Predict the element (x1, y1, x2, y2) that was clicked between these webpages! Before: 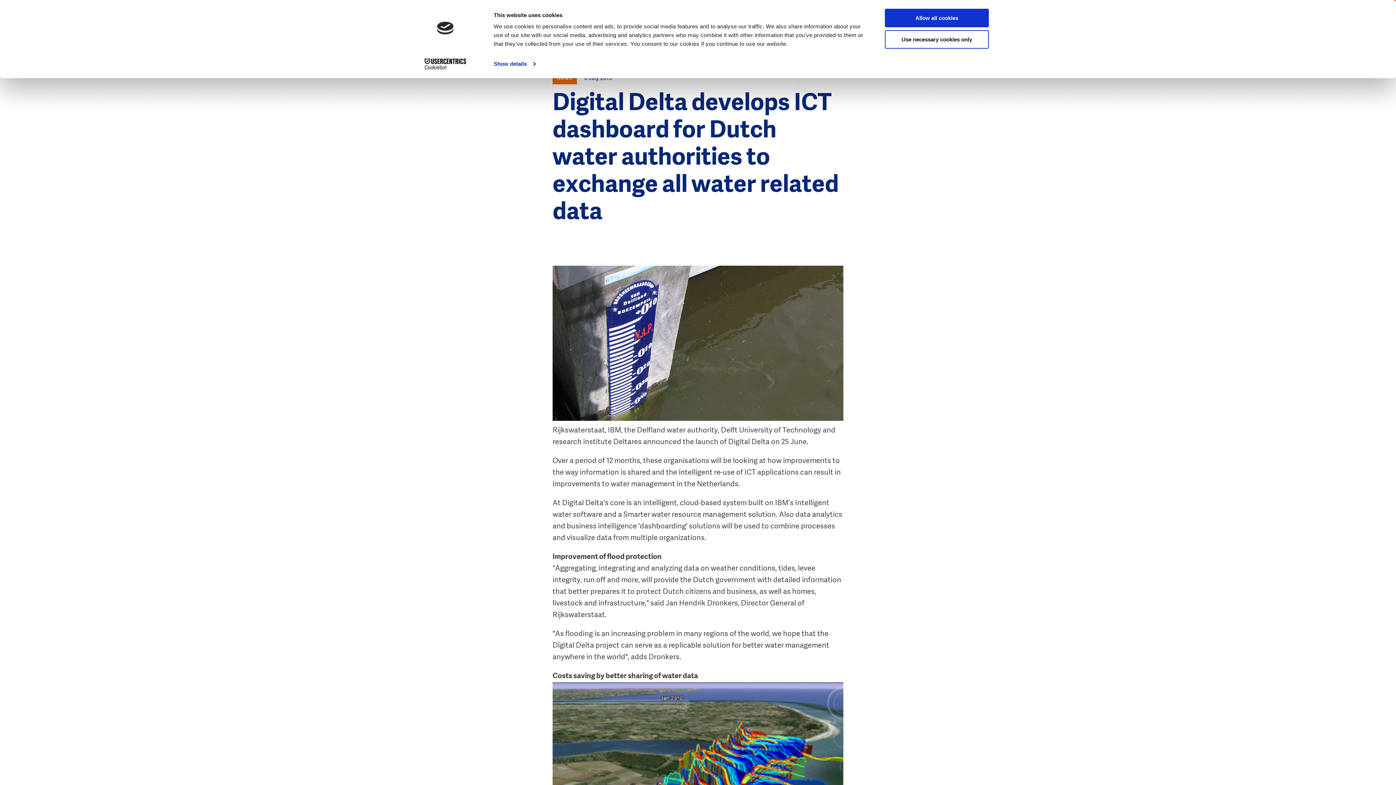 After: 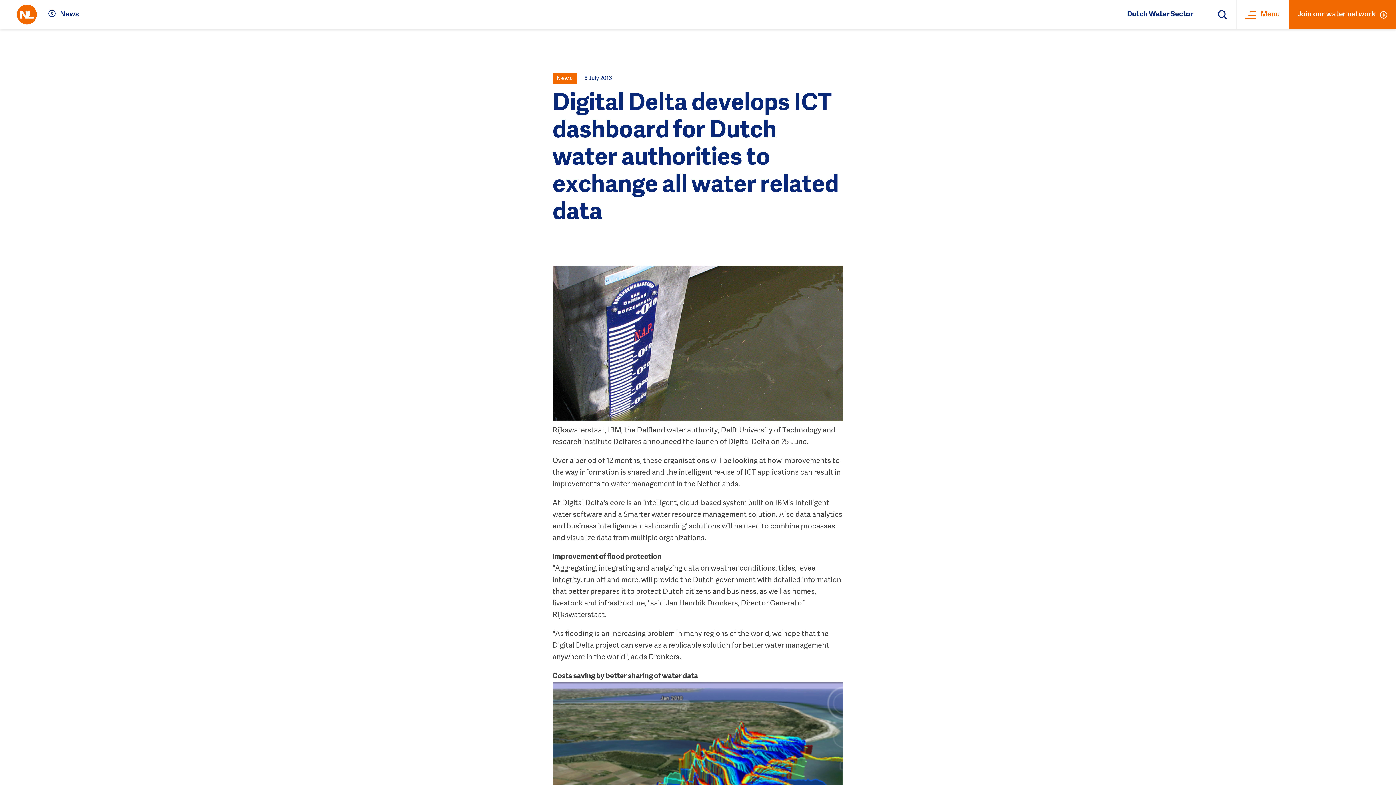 Action: bbox: (885, 8, 989, 27) label: Allow all cookies